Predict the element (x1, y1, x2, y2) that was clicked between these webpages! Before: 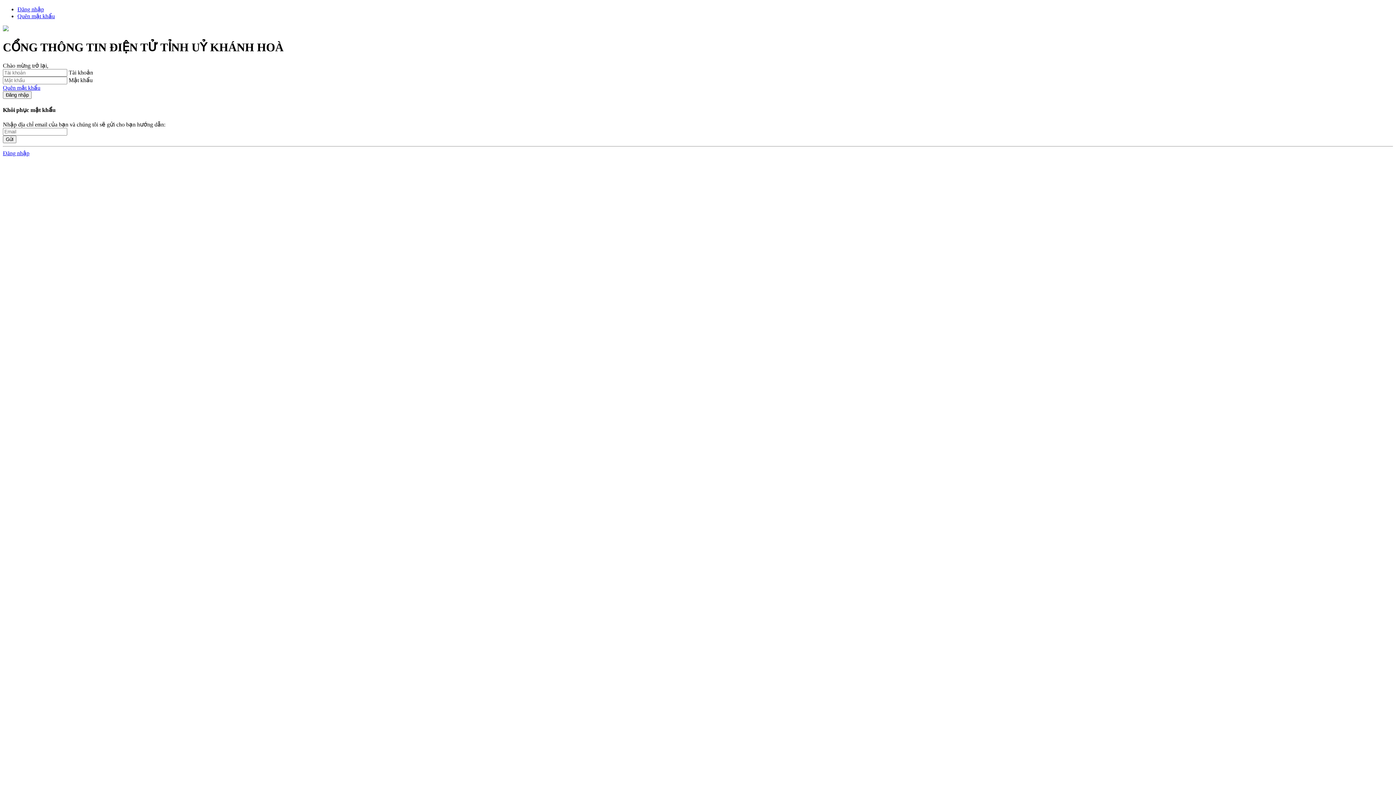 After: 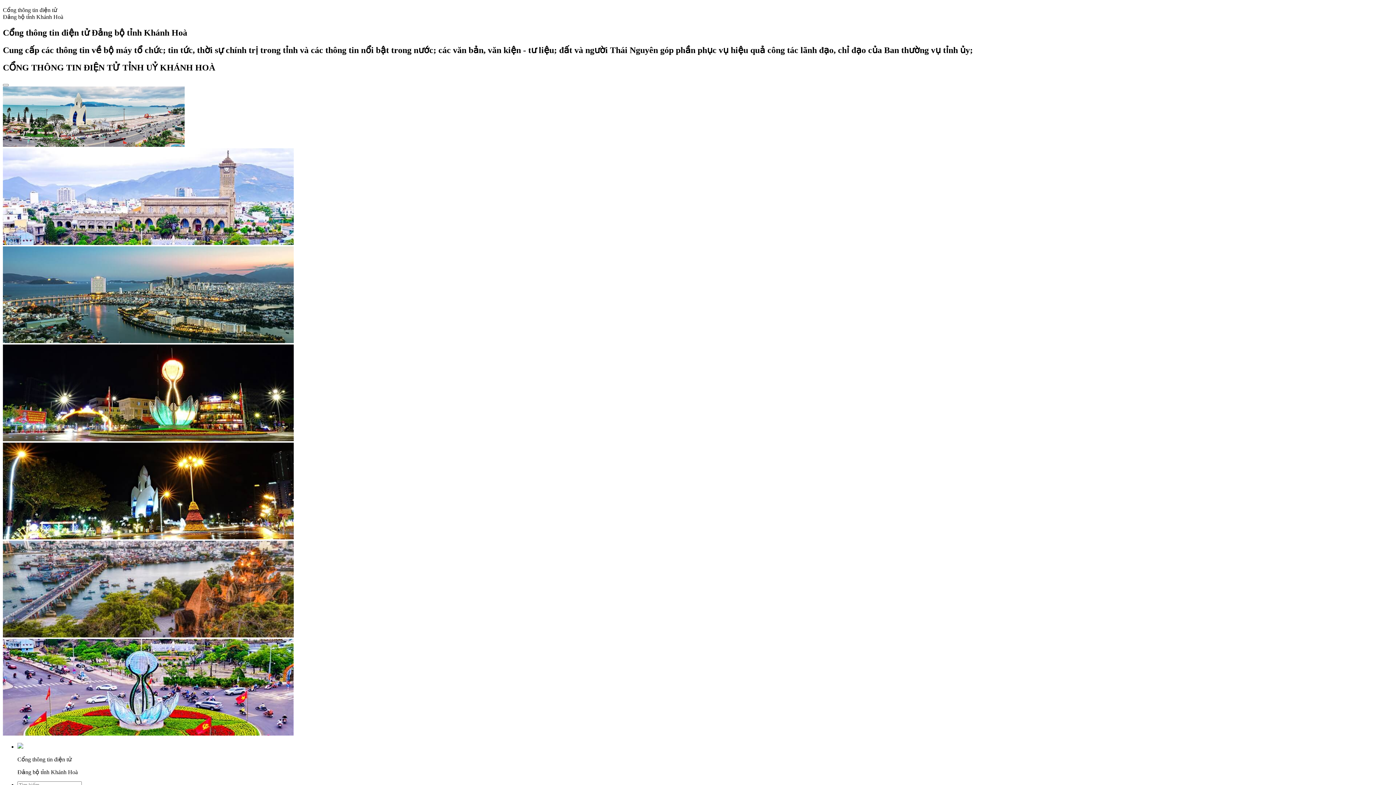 Action: label: Đăng nhập bbox: (2, 150, 29, 156)